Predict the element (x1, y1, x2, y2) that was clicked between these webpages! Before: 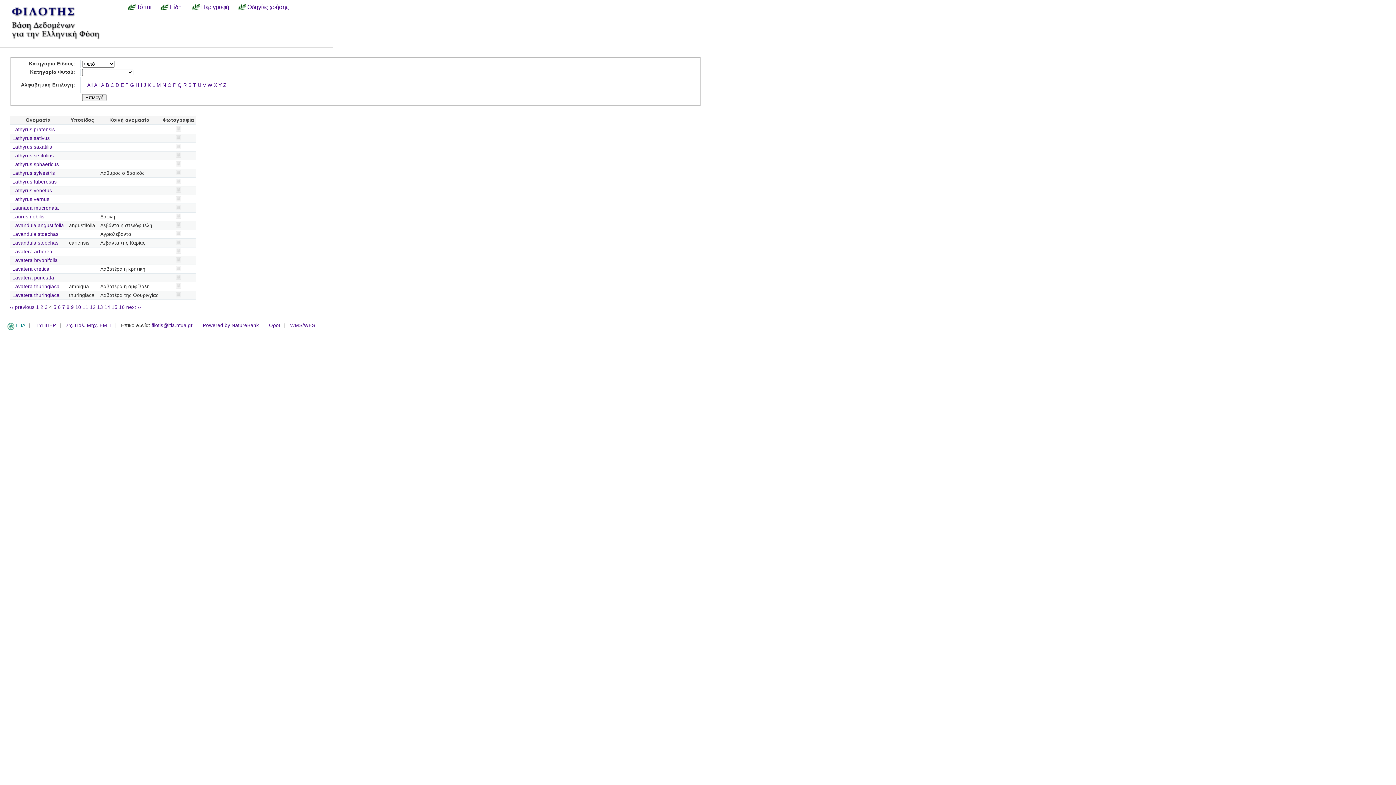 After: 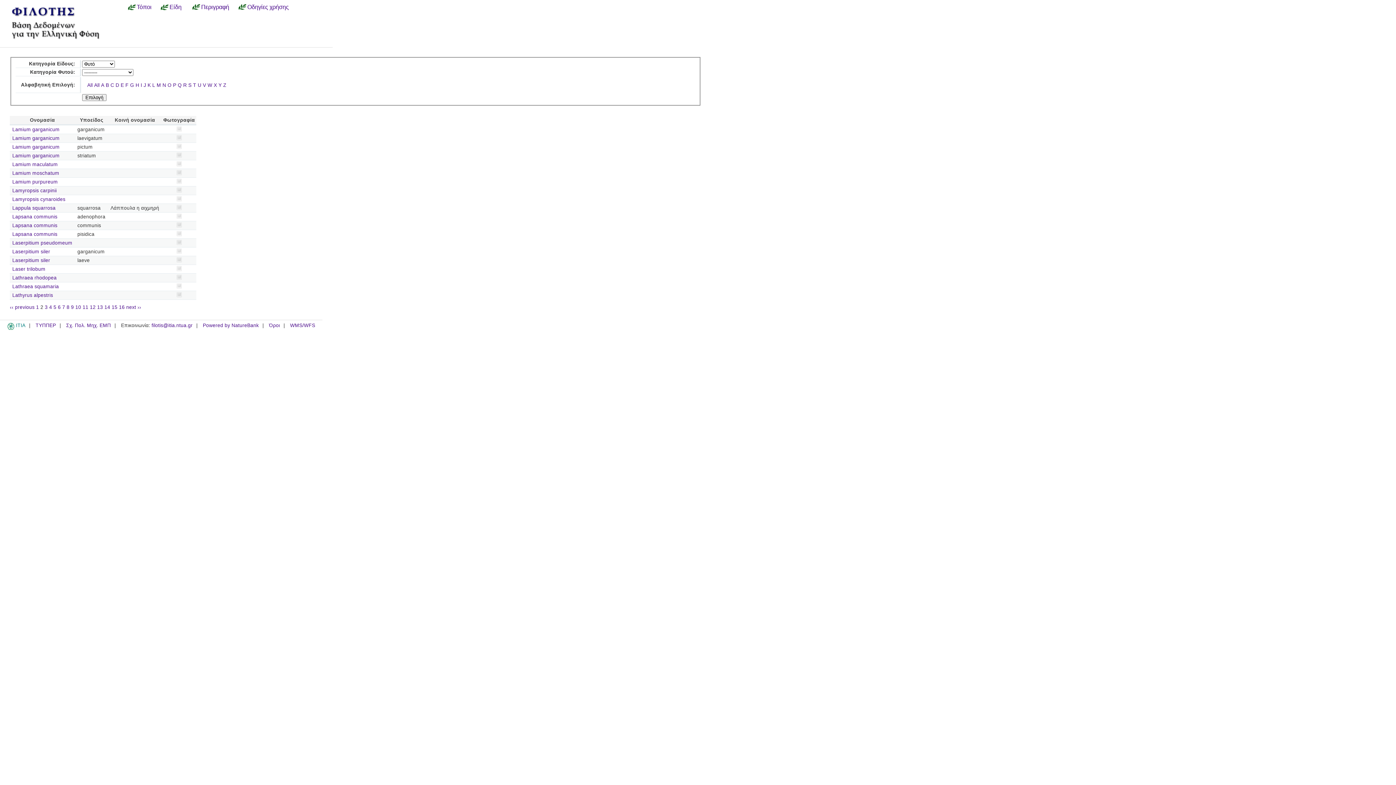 Action: bbox: (40, 304, 43, 310) label: 2